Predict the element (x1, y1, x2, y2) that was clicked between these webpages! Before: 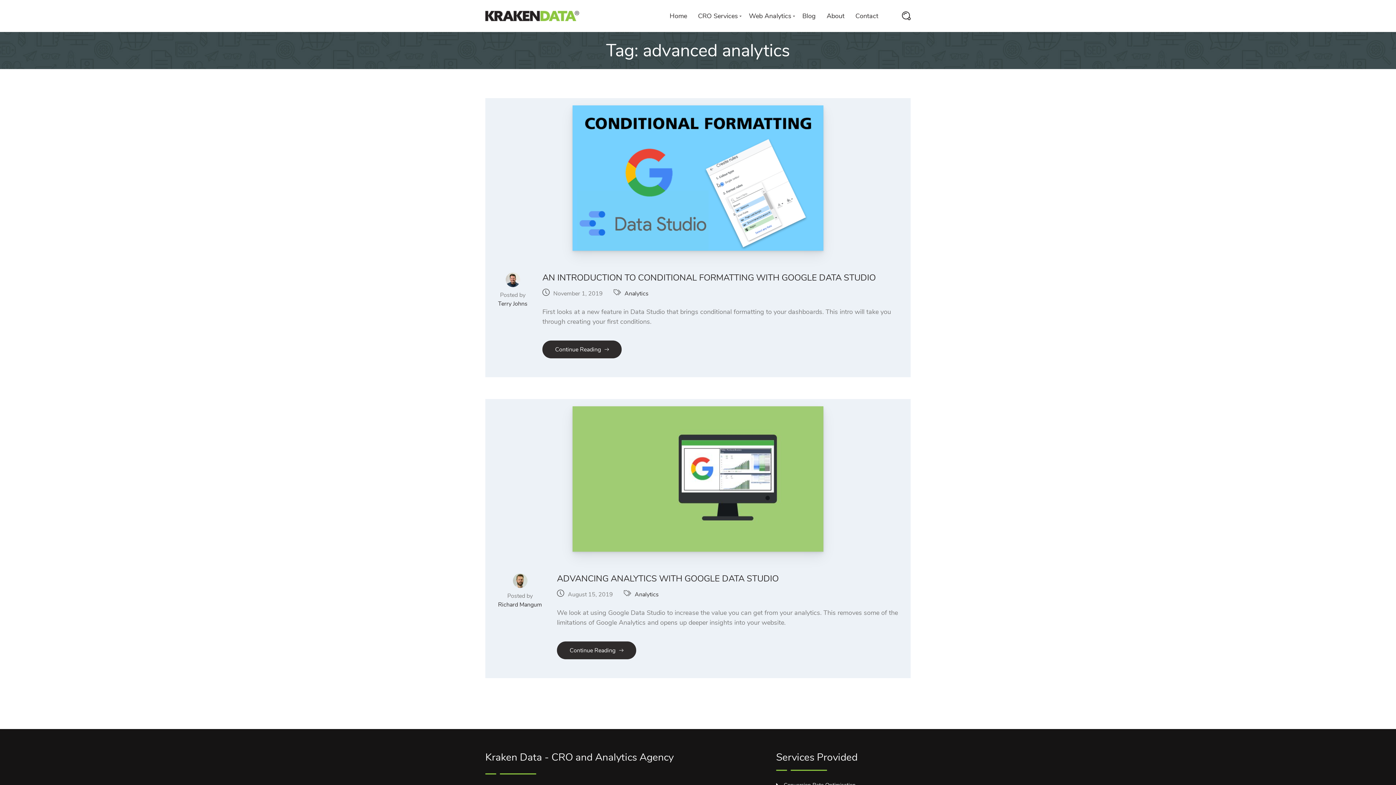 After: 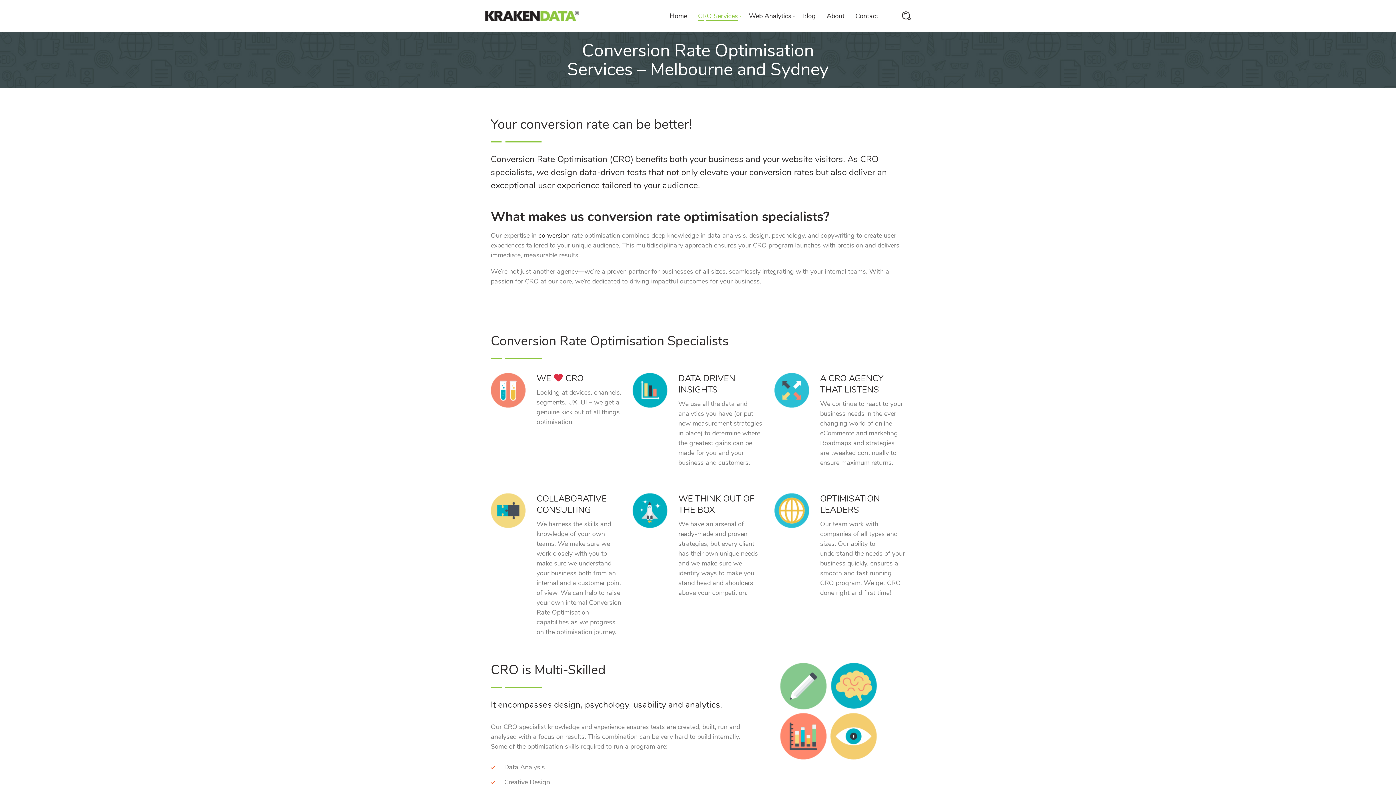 Action: label: CRO Services bbox: (698, 12, 738, 19)